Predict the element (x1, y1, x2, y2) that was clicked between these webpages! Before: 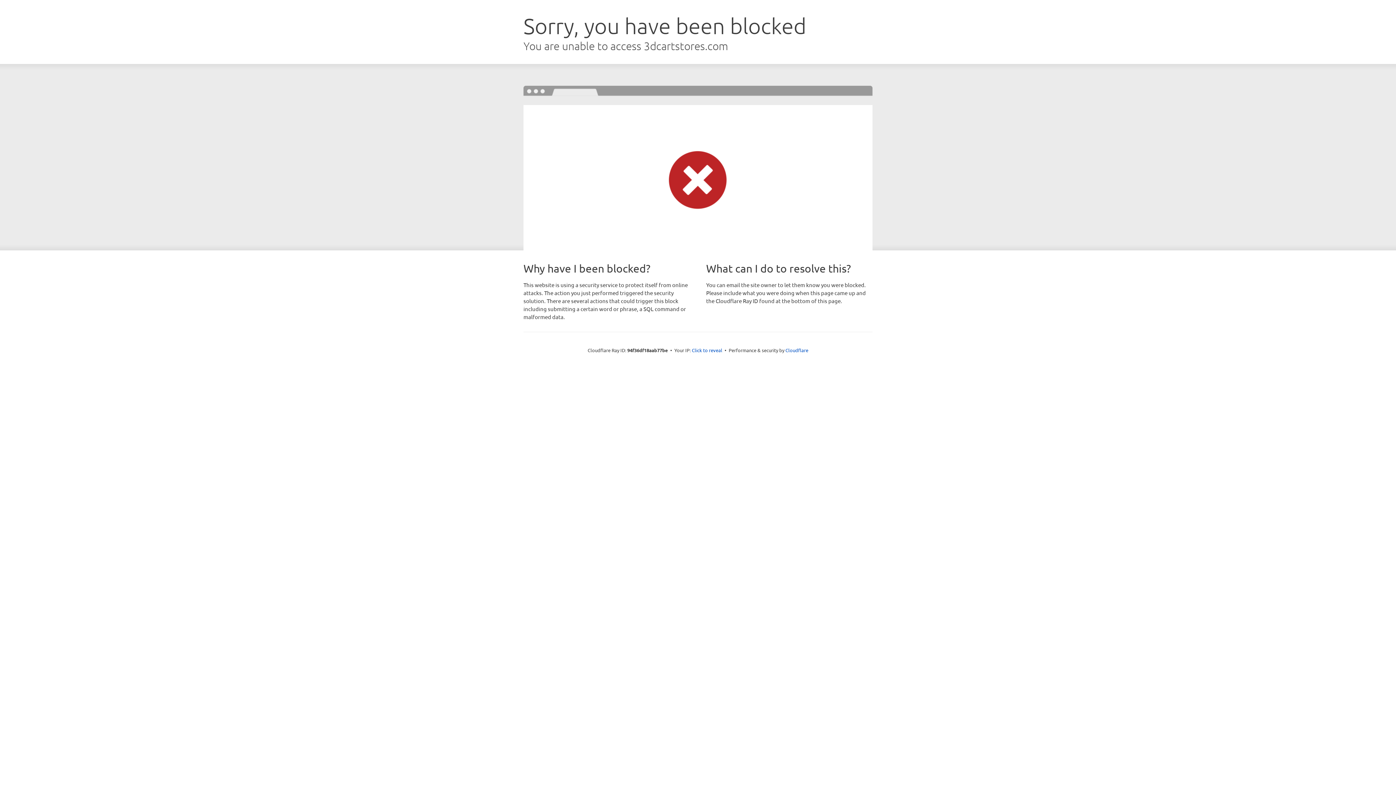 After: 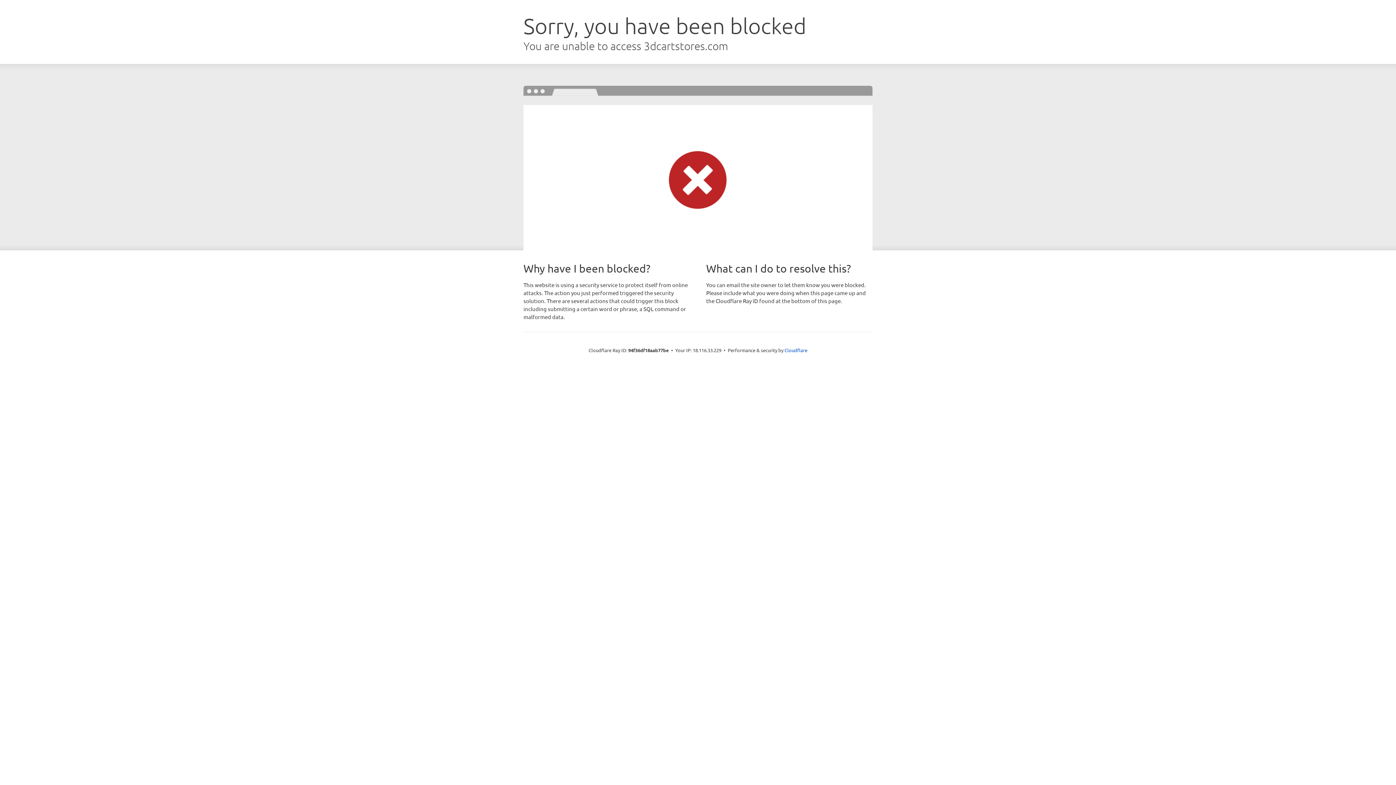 Action: label: Click to reveal bbox: (692, 346, 722, 353)